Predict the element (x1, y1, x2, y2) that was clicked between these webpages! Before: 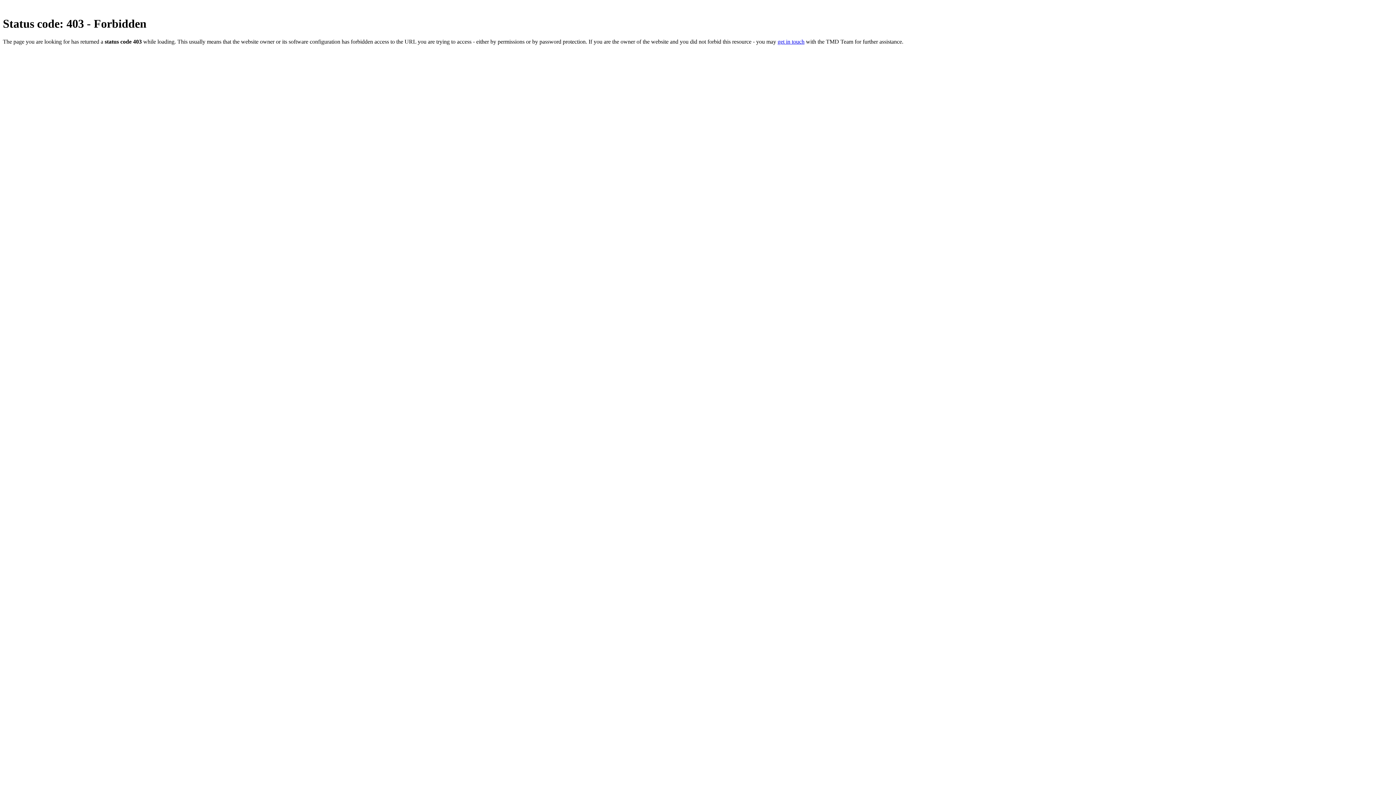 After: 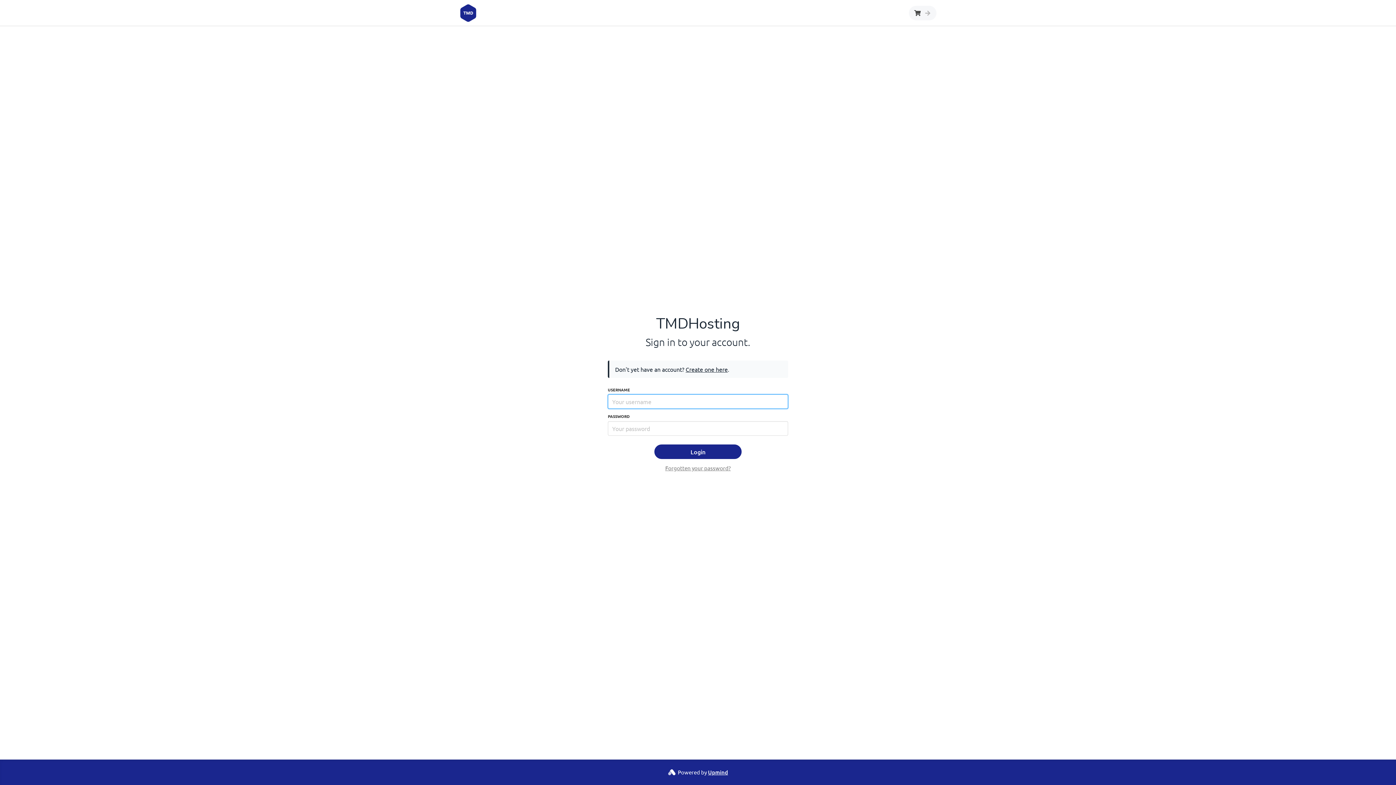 Action: bbox: (777, 38, 804, 44) label: get in touch